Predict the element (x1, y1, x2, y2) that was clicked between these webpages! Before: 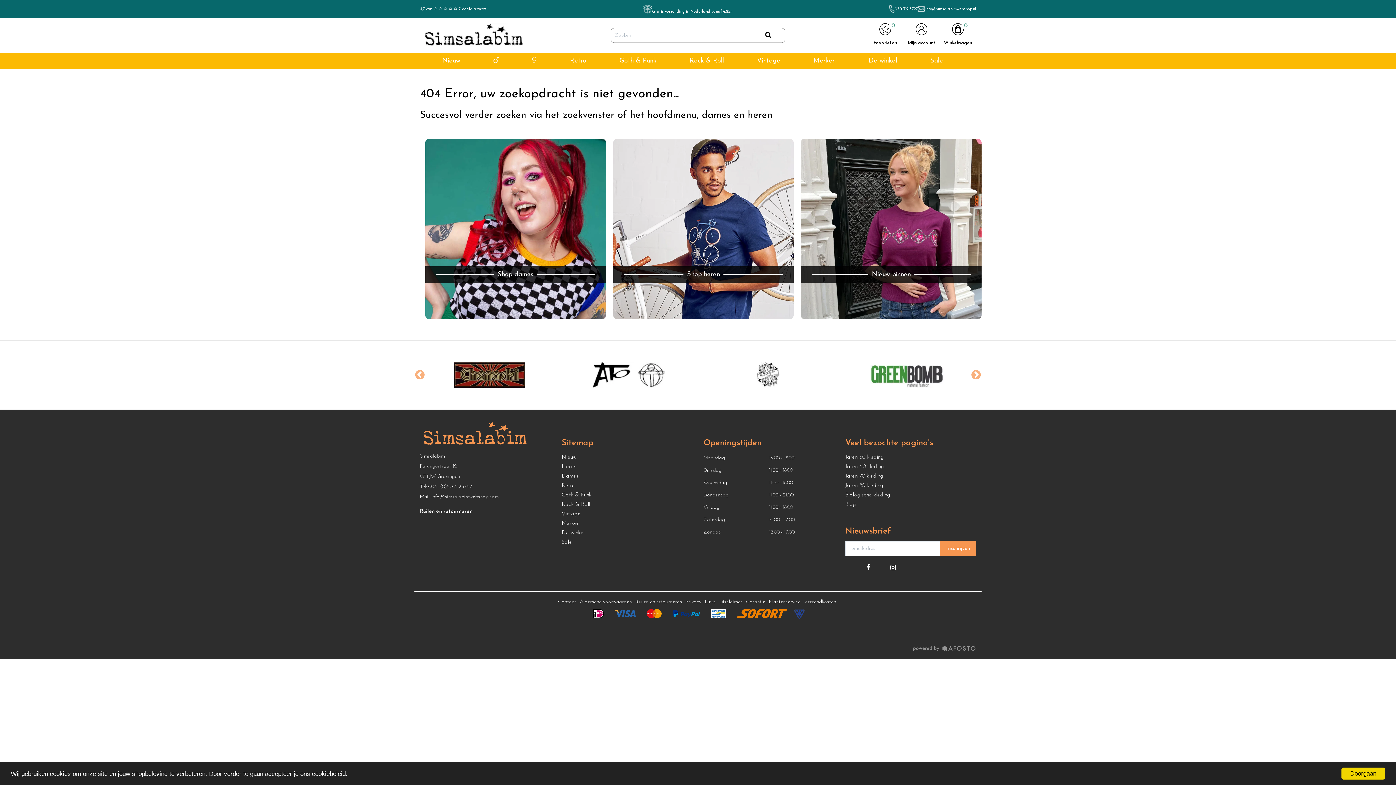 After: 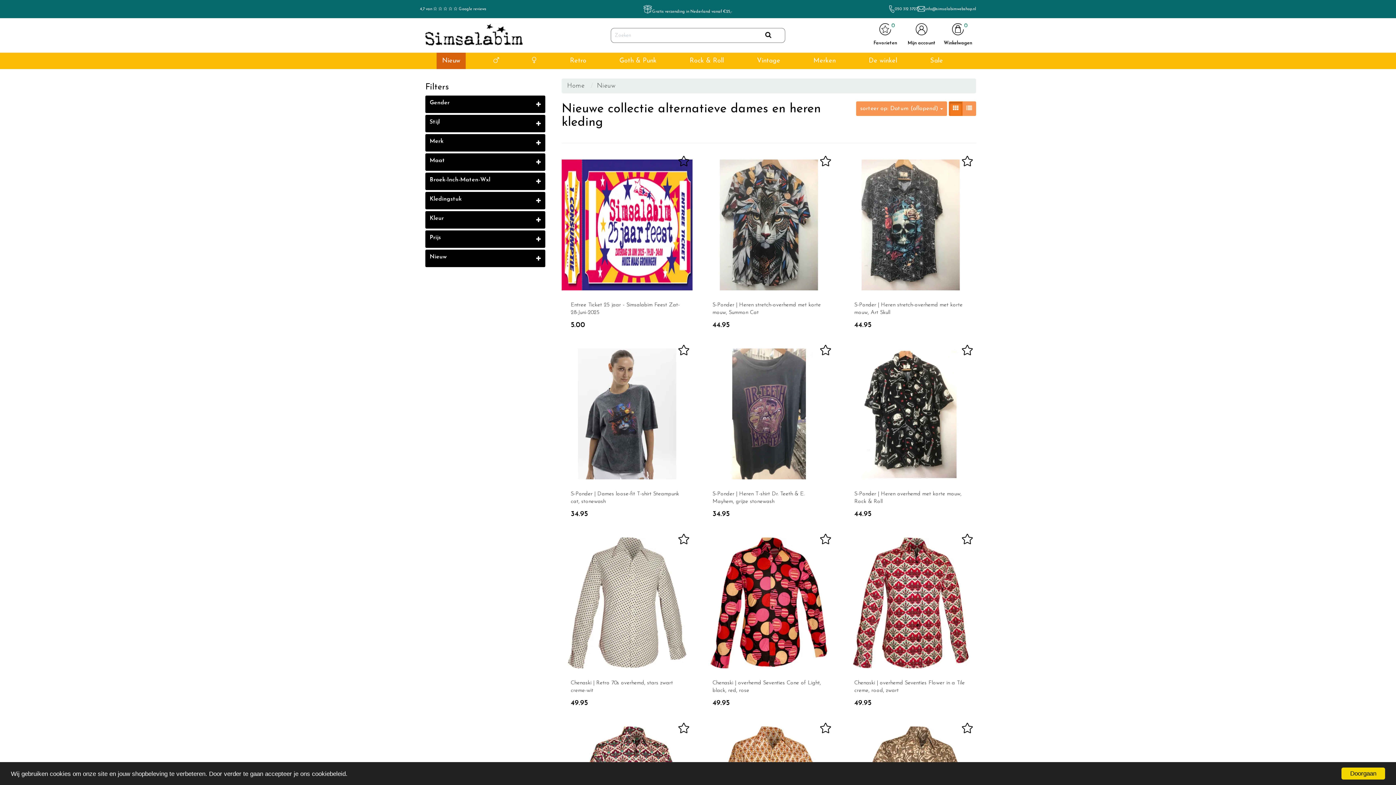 Action: label: Nieuw bbox: (561, 455, 576, 460)